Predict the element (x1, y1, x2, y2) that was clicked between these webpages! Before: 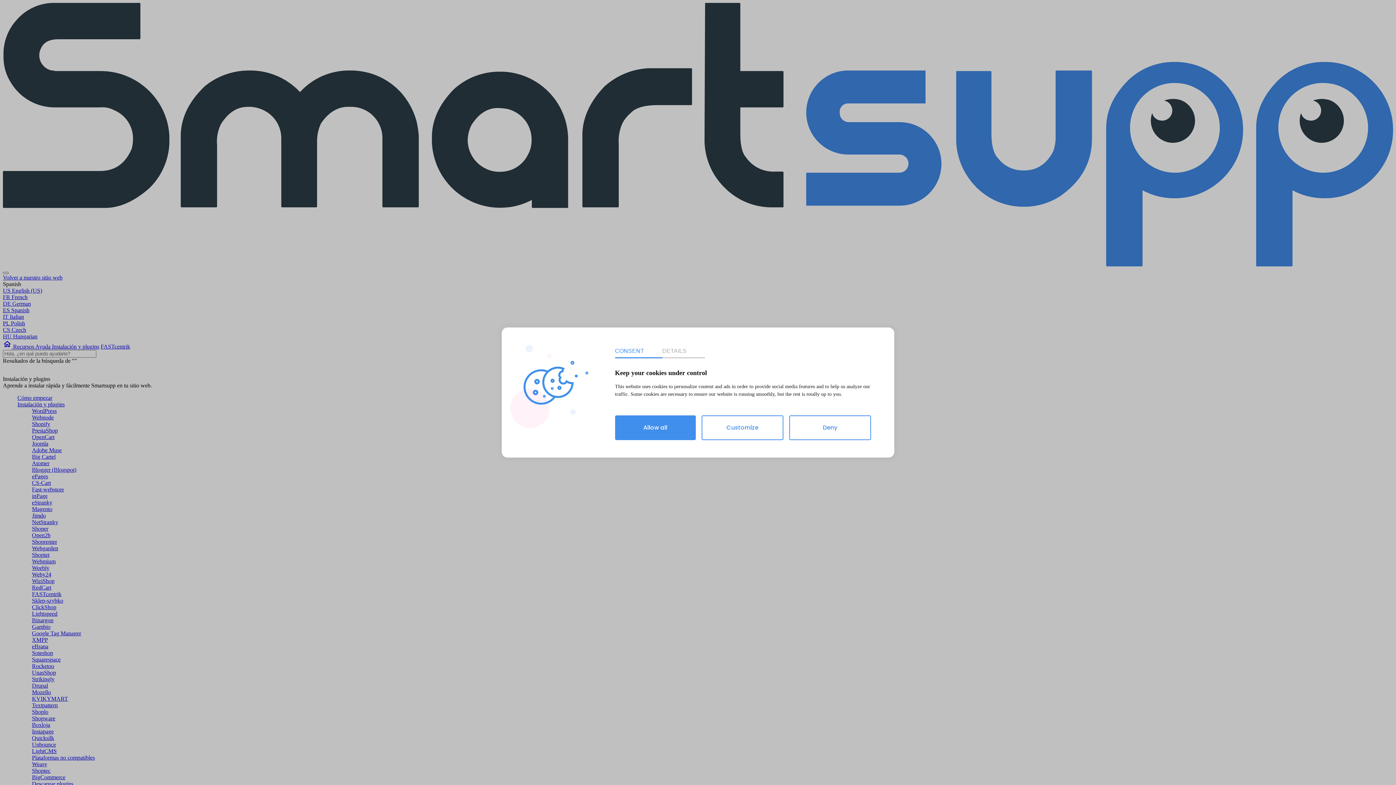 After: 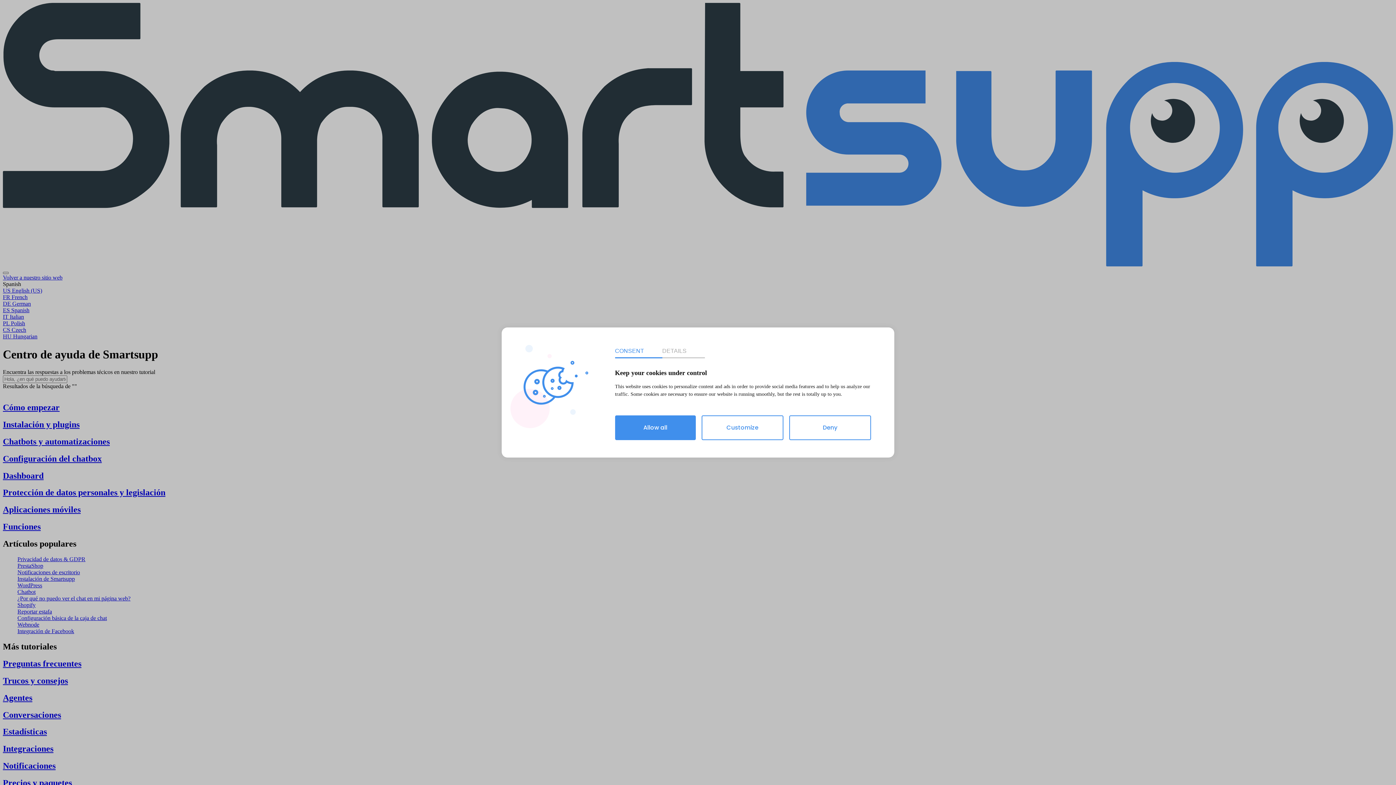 Action: label: Back to homepage bbox: (2, 261, 1393, 267)